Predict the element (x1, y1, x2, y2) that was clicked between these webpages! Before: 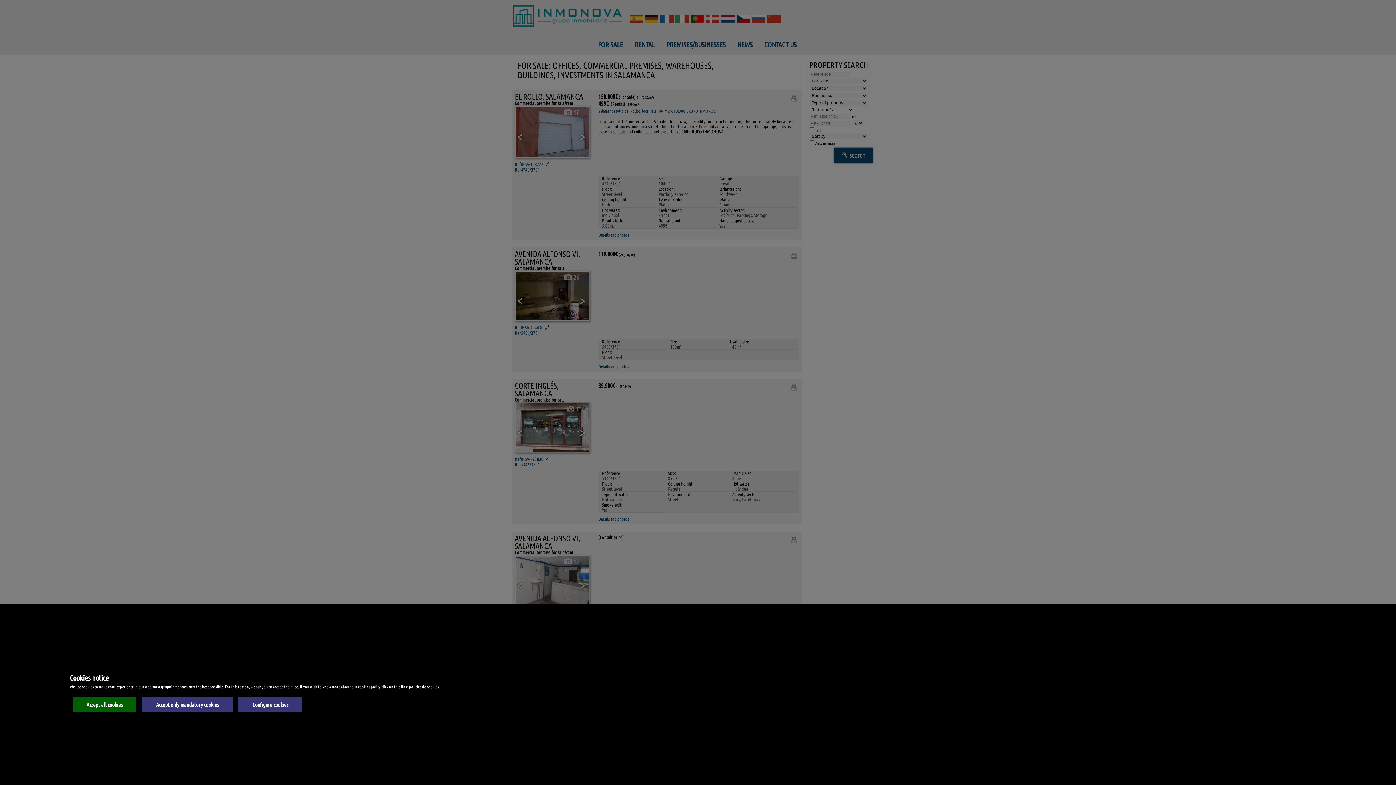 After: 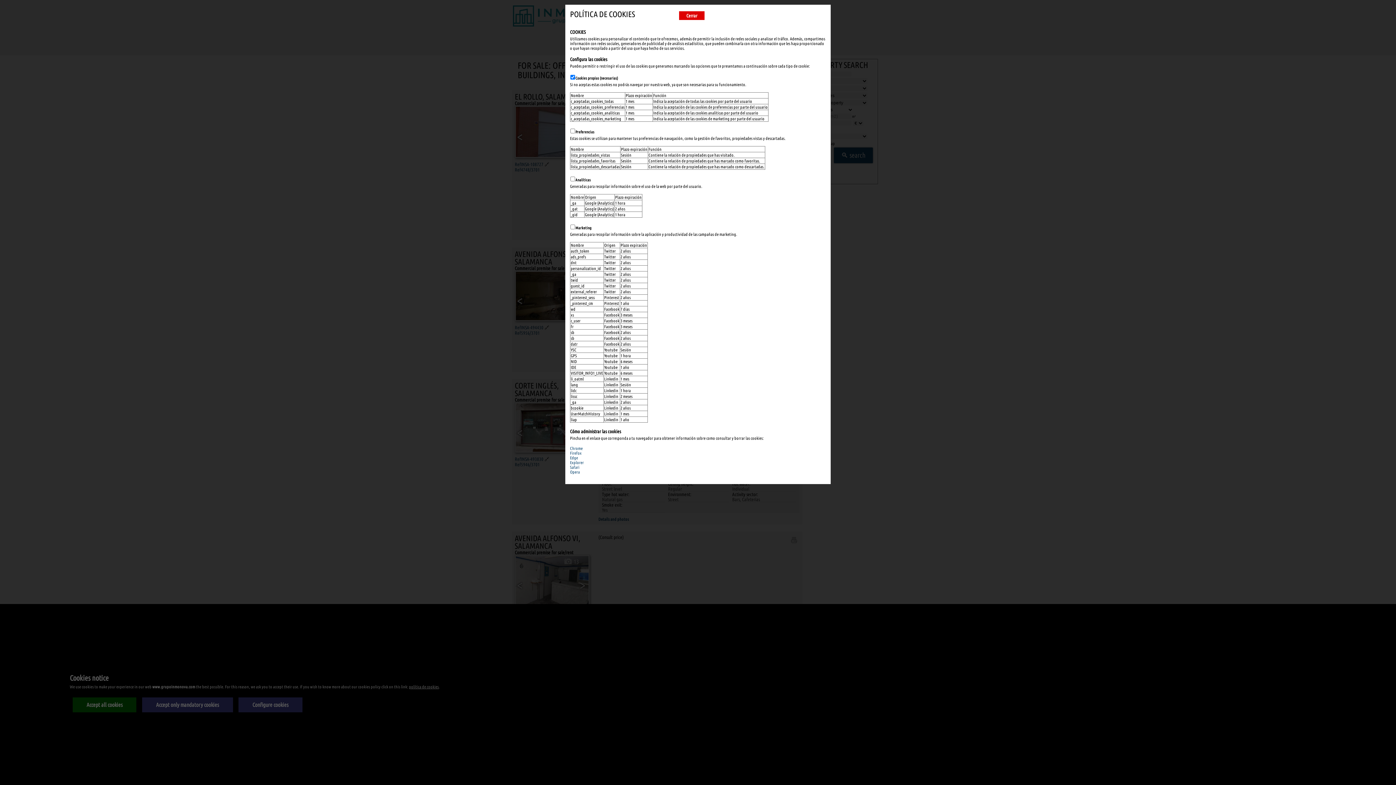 Action: label: Configure cookies bbox: (238, 697, 302, 712)